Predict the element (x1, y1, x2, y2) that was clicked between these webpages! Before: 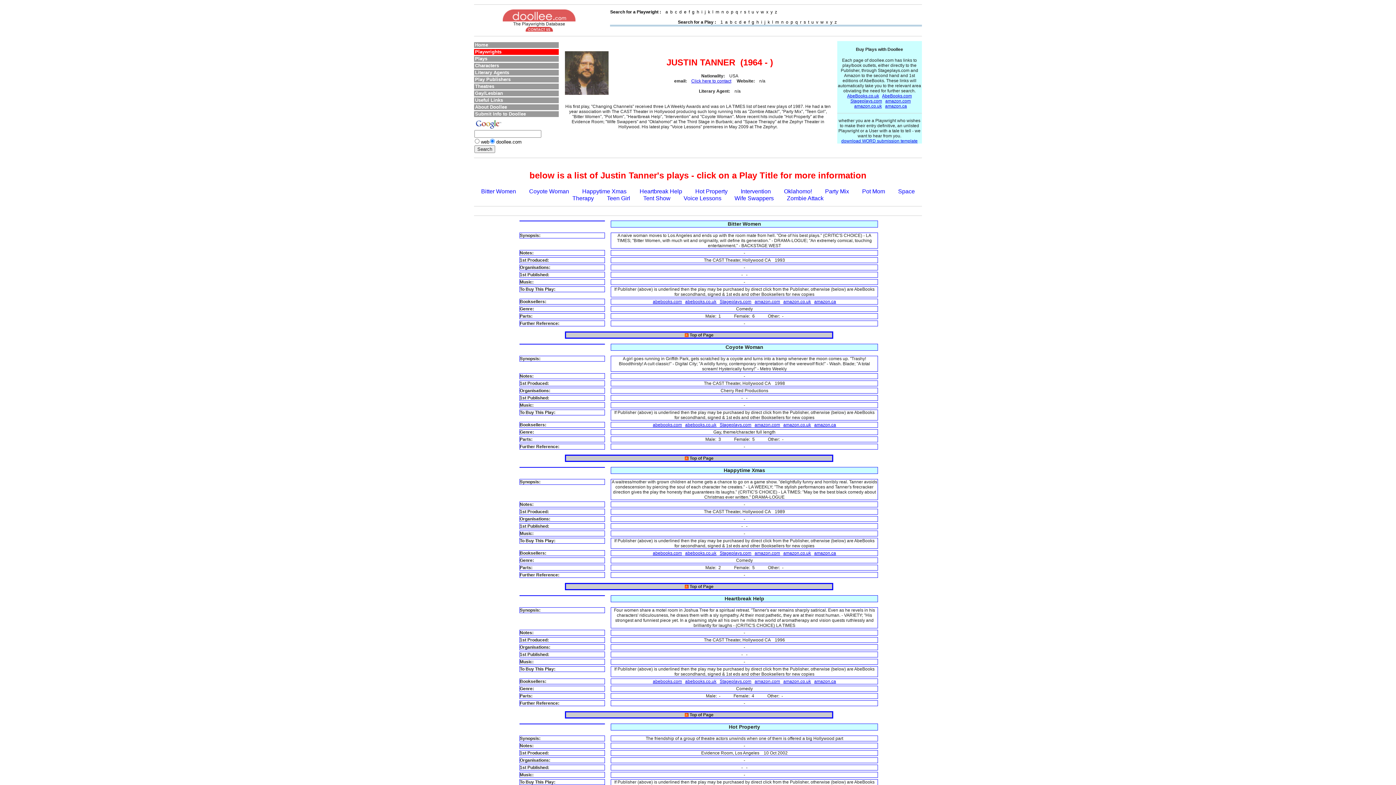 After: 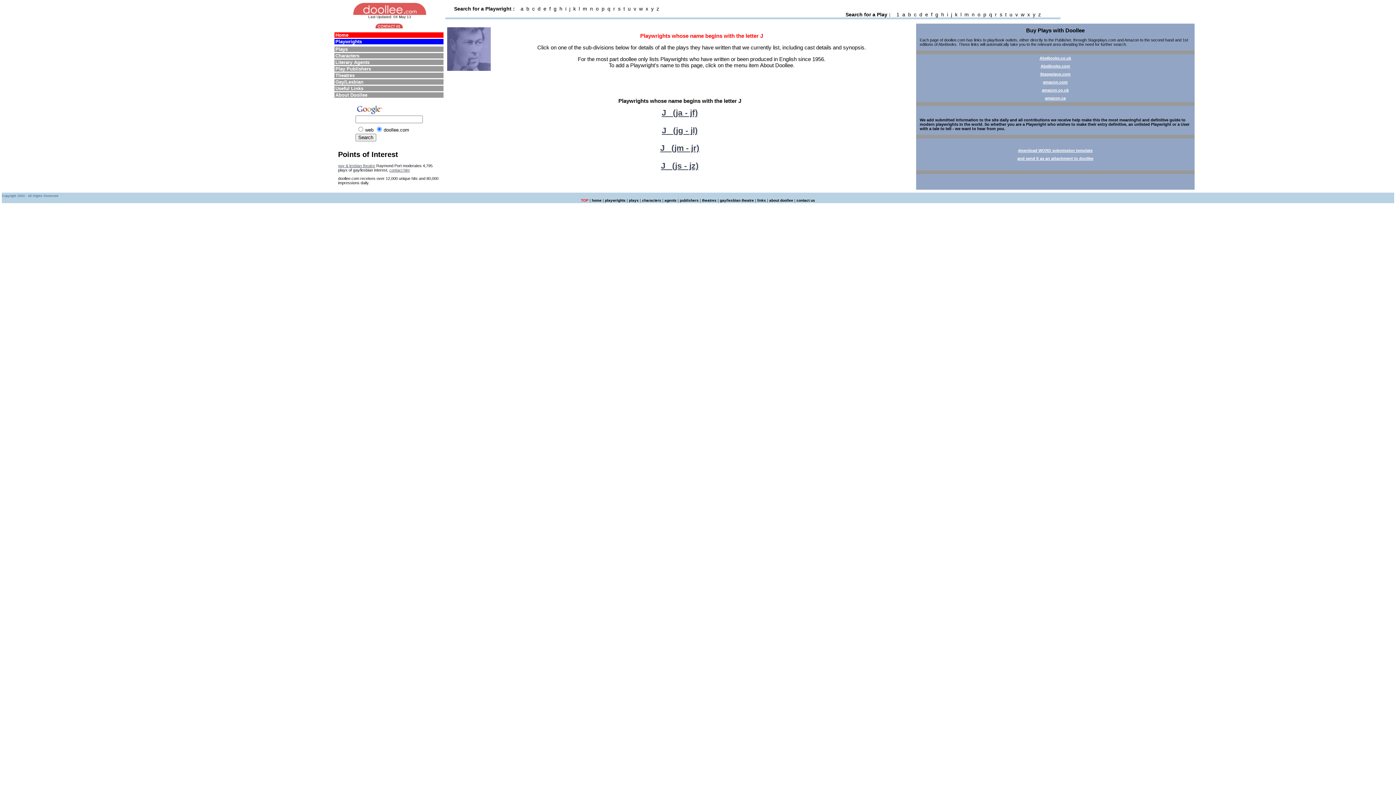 Action: label: j  bbox: (704, 9, 707, 14)